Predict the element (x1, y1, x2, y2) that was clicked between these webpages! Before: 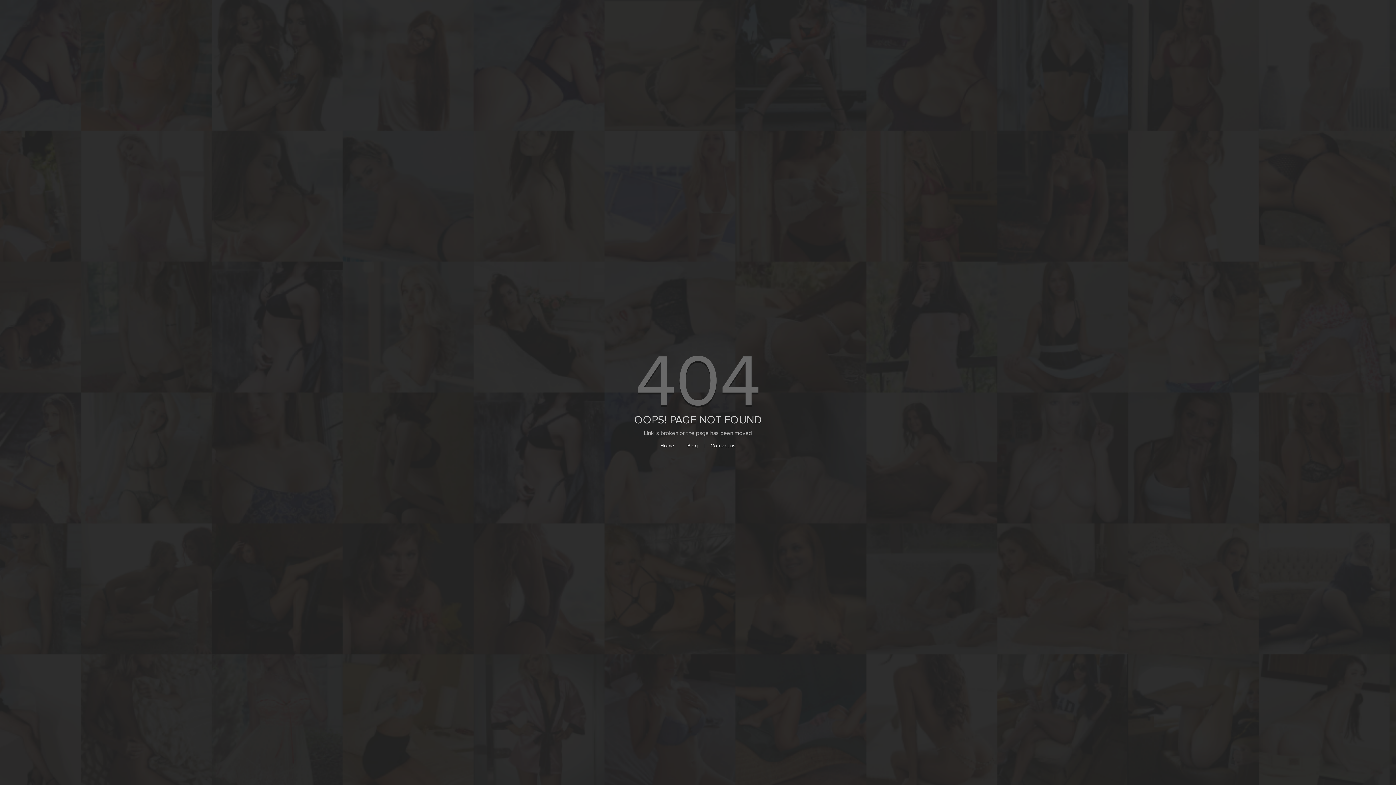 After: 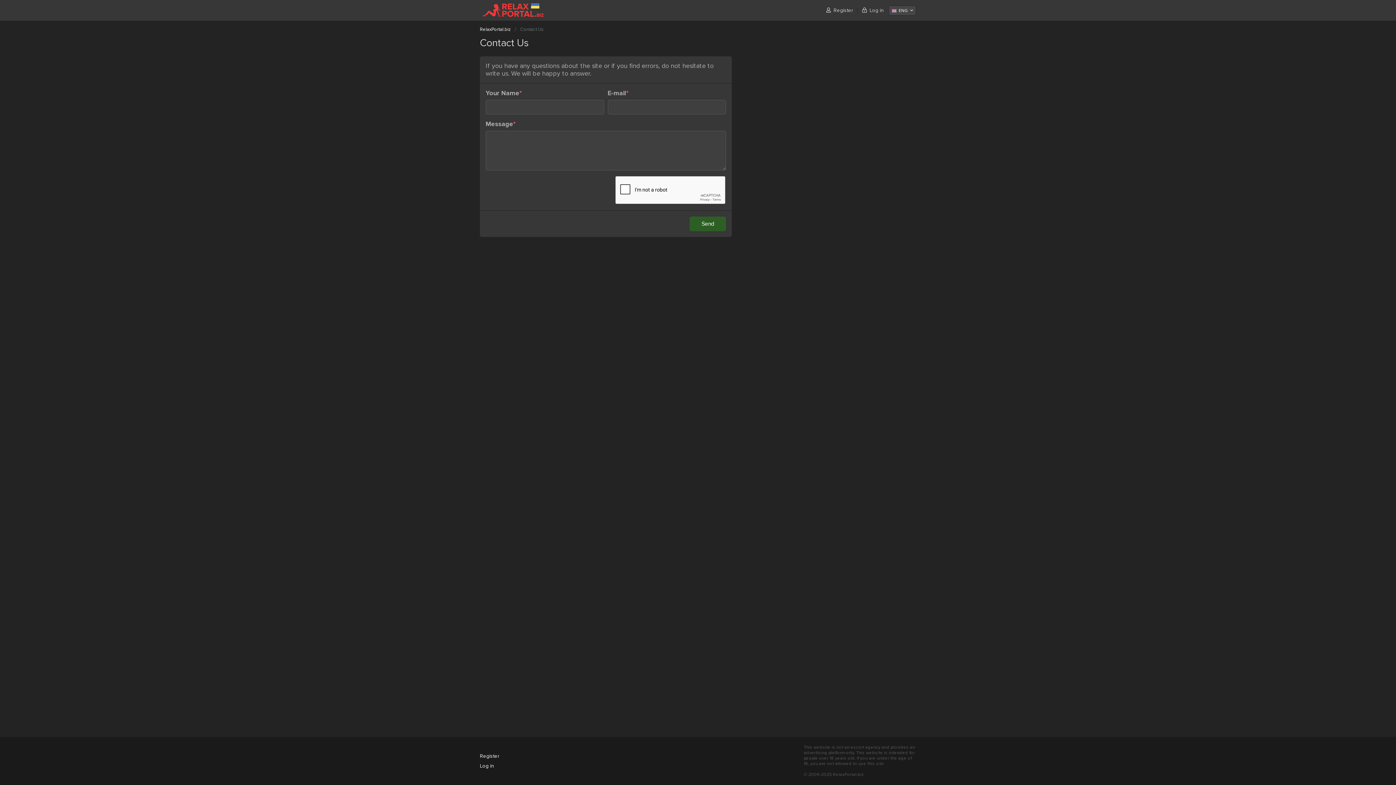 Action: label: Contact us bbox: (710, 442, 735, 449)